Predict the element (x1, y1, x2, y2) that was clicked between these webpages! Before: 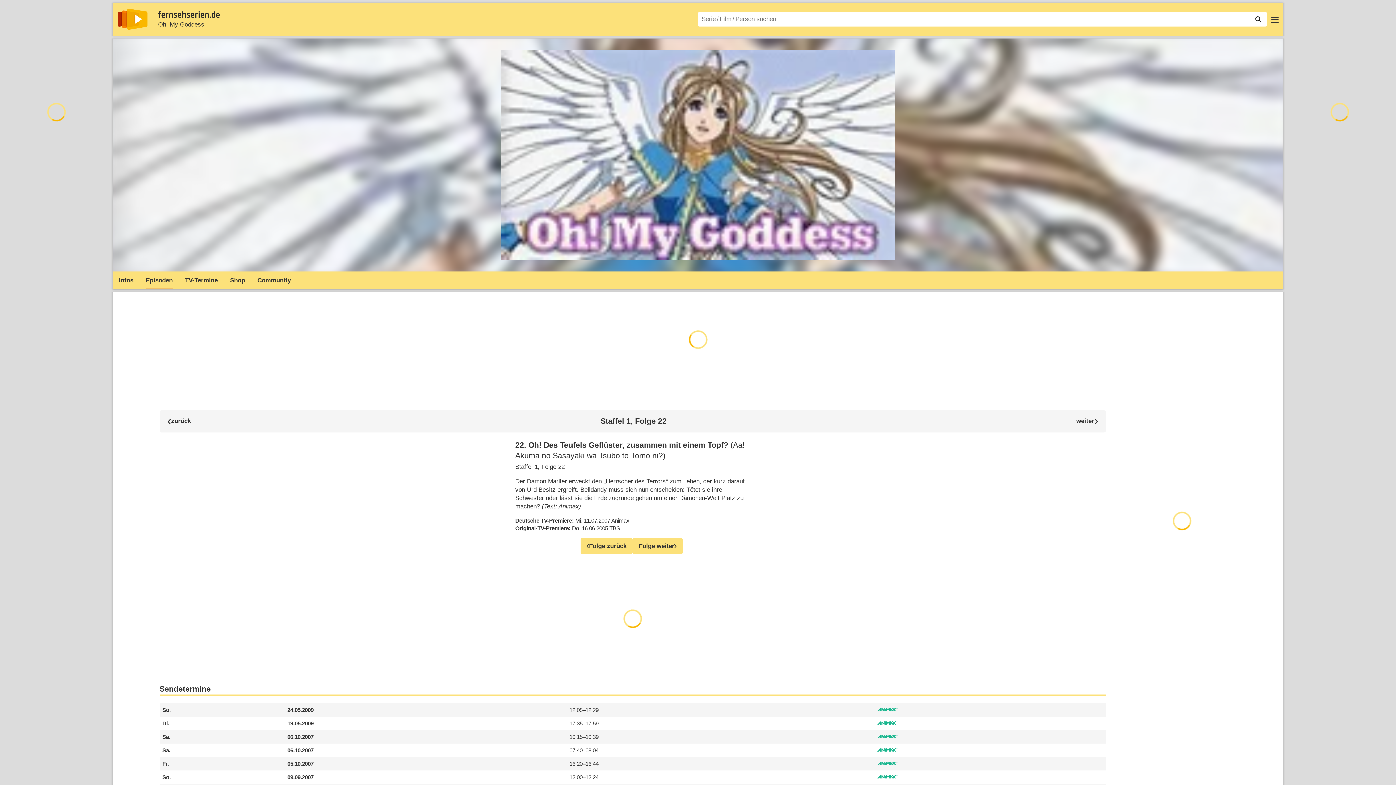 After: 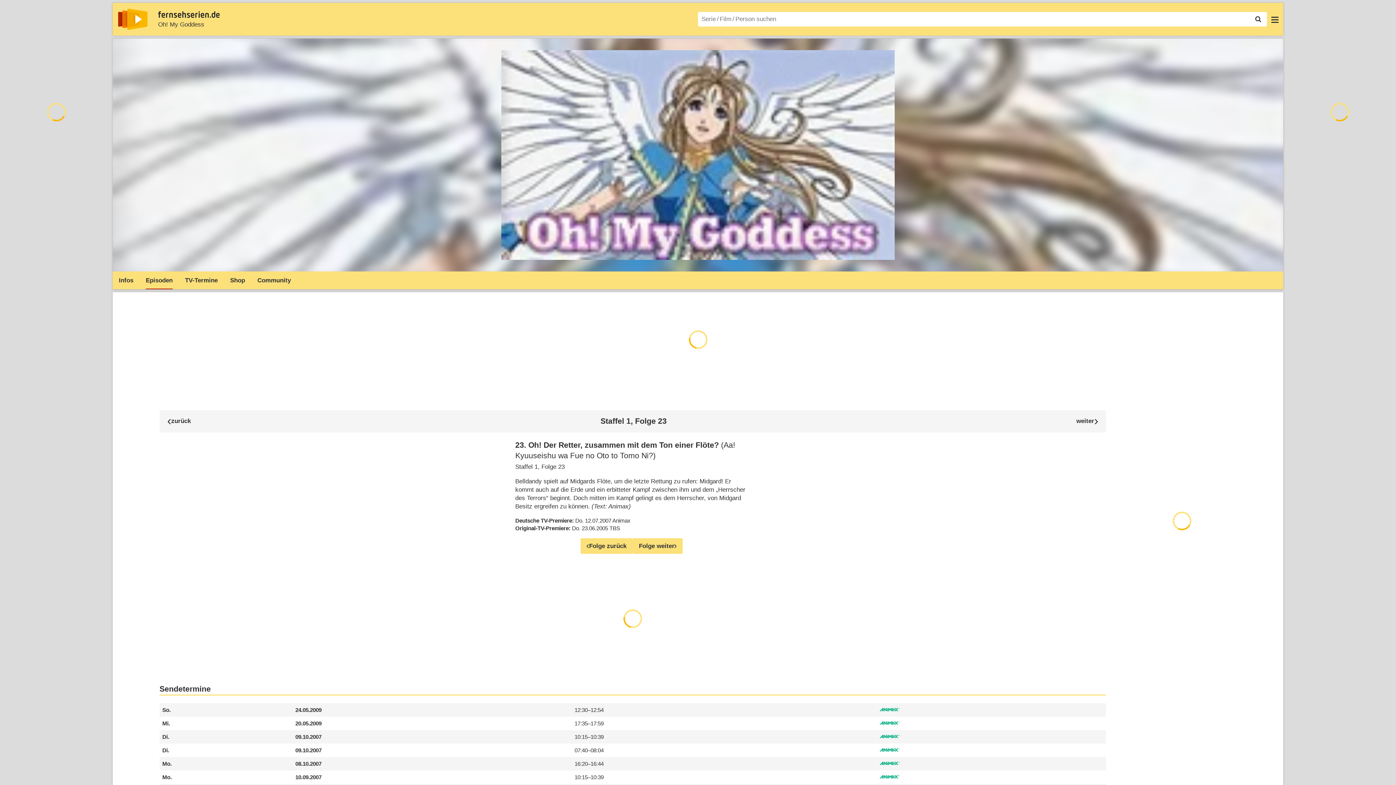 Action: label: Folge weiter bbox: (632, 538, 683, 554)